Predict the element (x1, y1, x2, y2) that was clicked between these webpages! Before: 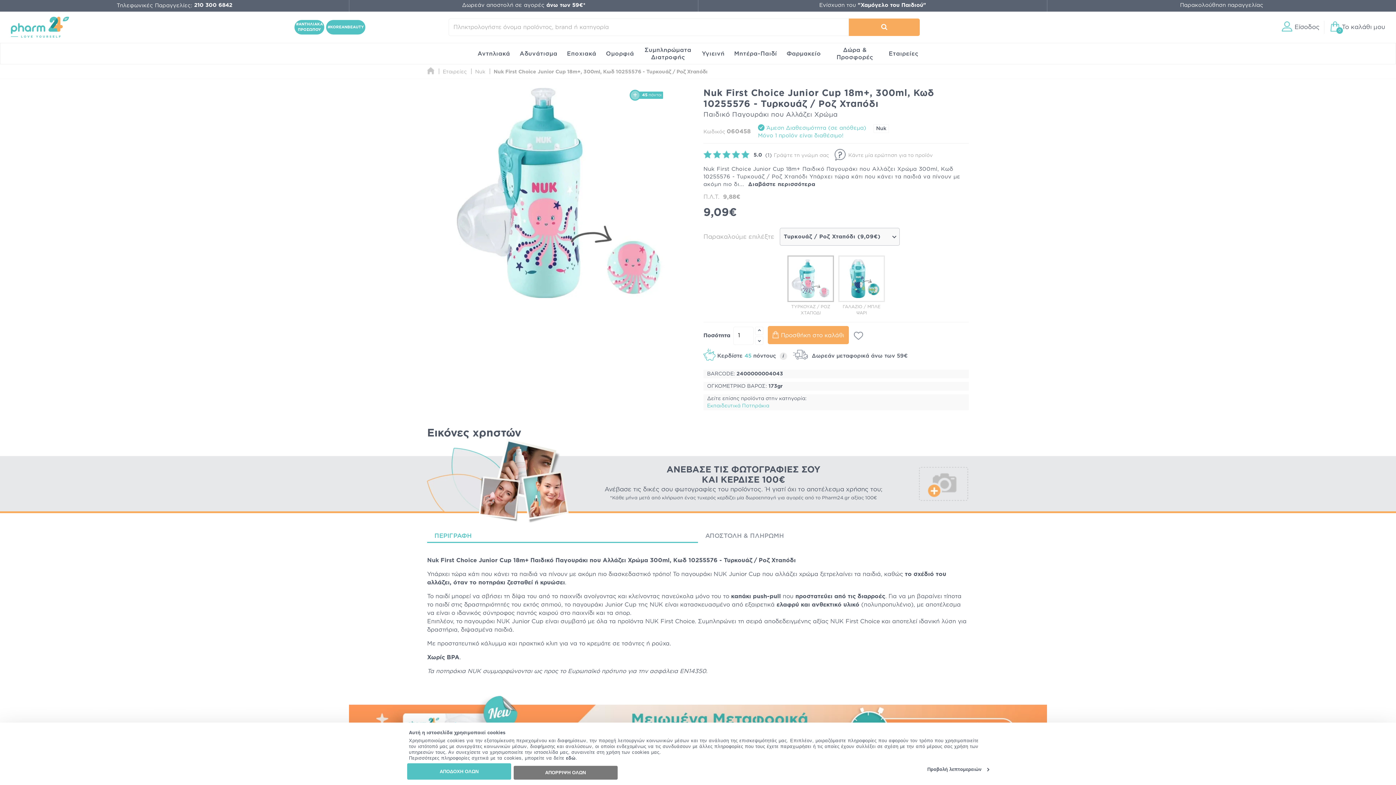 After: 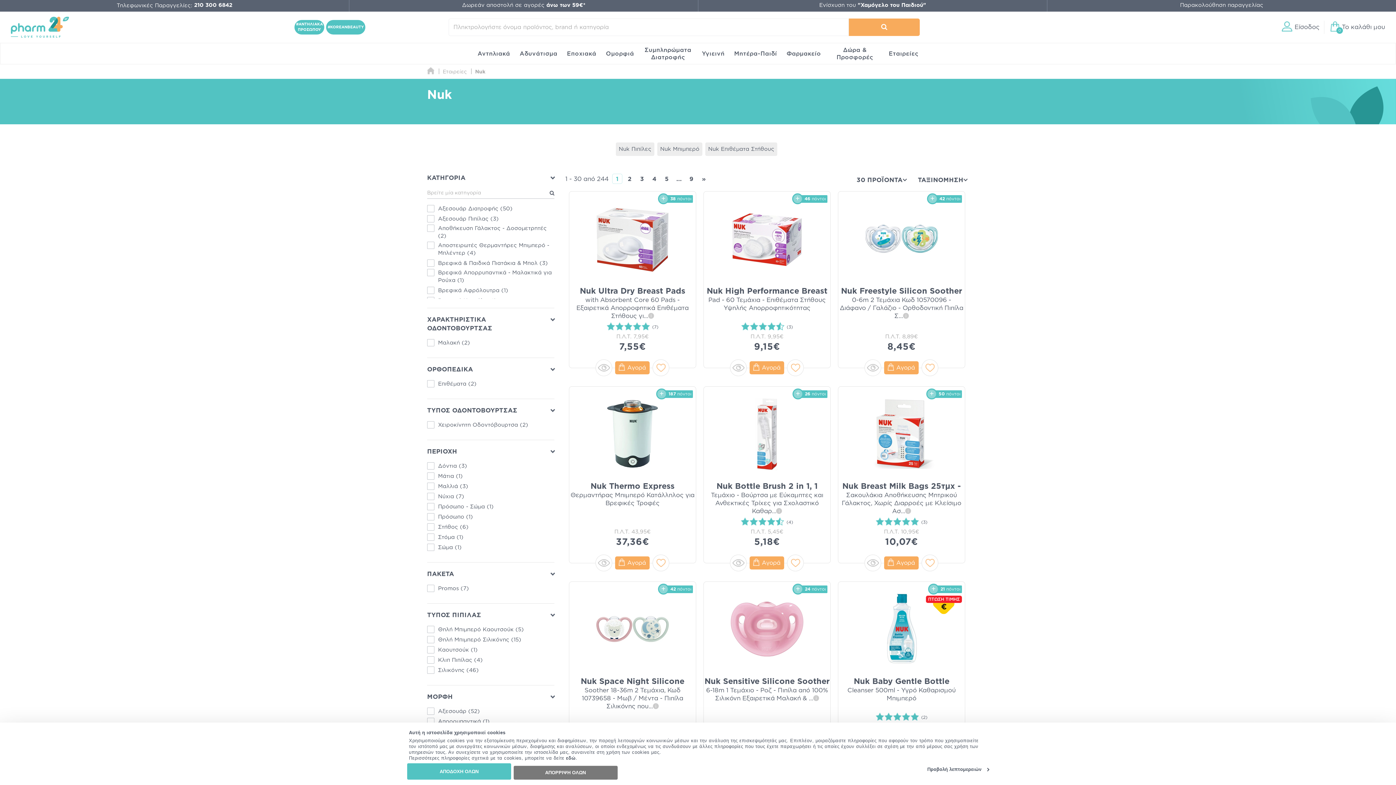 Action: bbox: (649, 602, 663, 607) label: NUK